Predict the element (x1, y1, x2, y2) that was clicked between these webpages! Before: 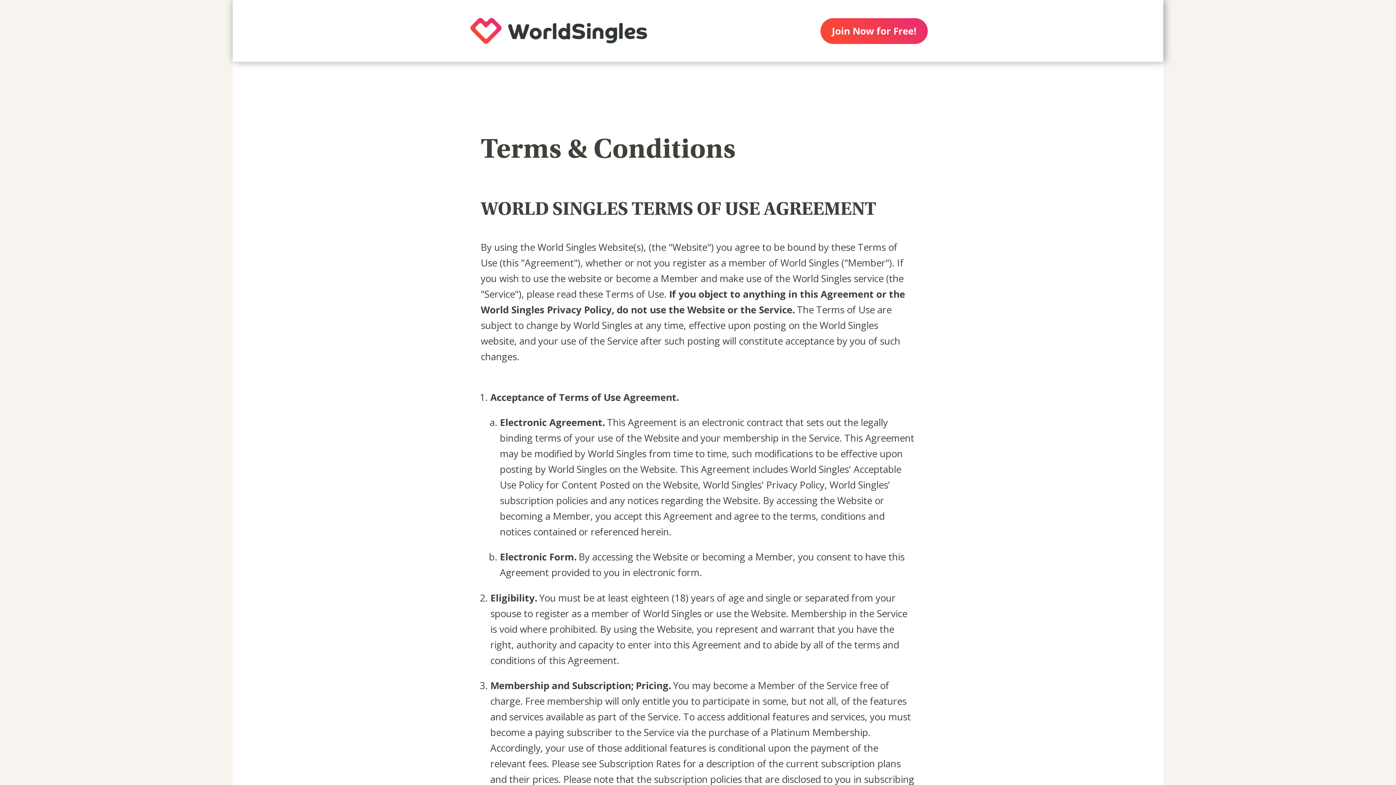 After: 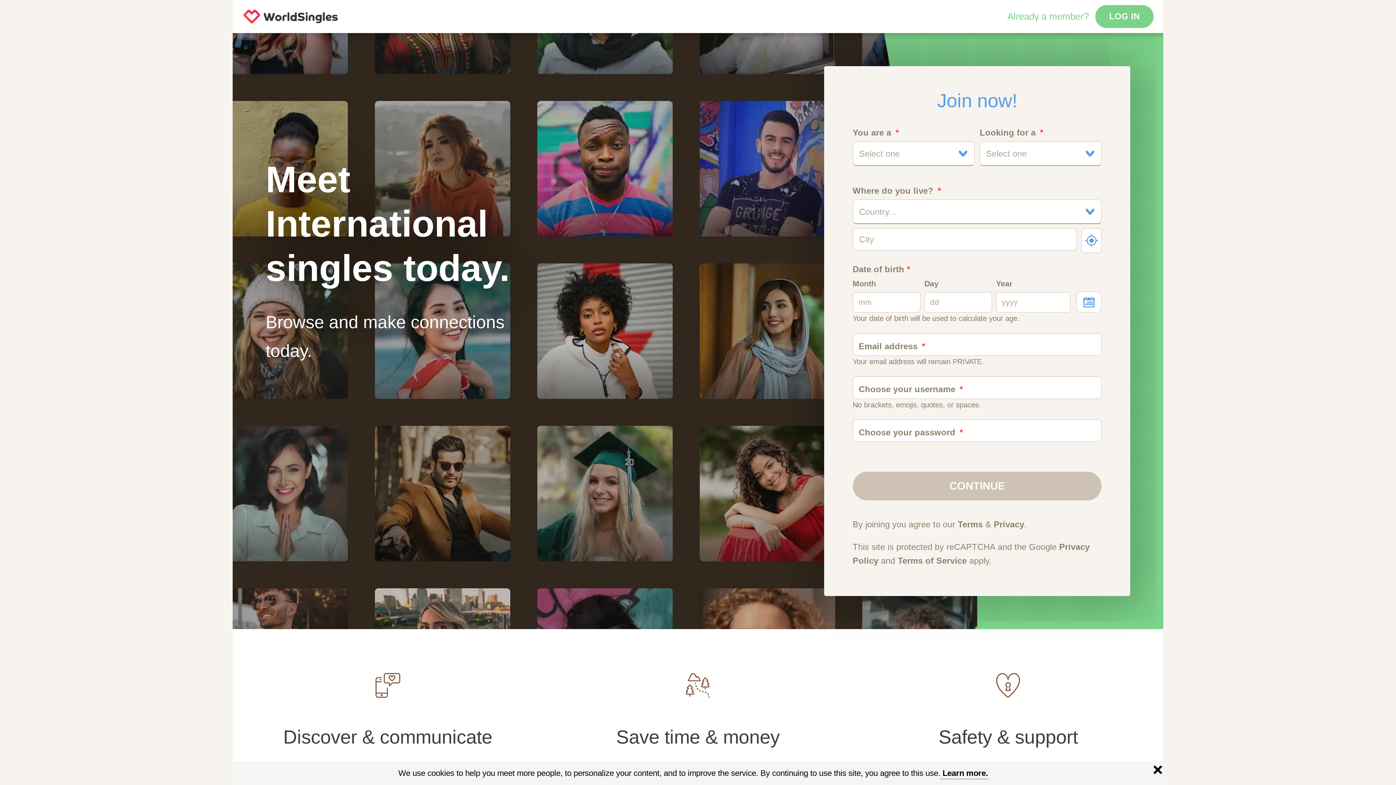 Action: bbox: (450, 0, 667, 61)